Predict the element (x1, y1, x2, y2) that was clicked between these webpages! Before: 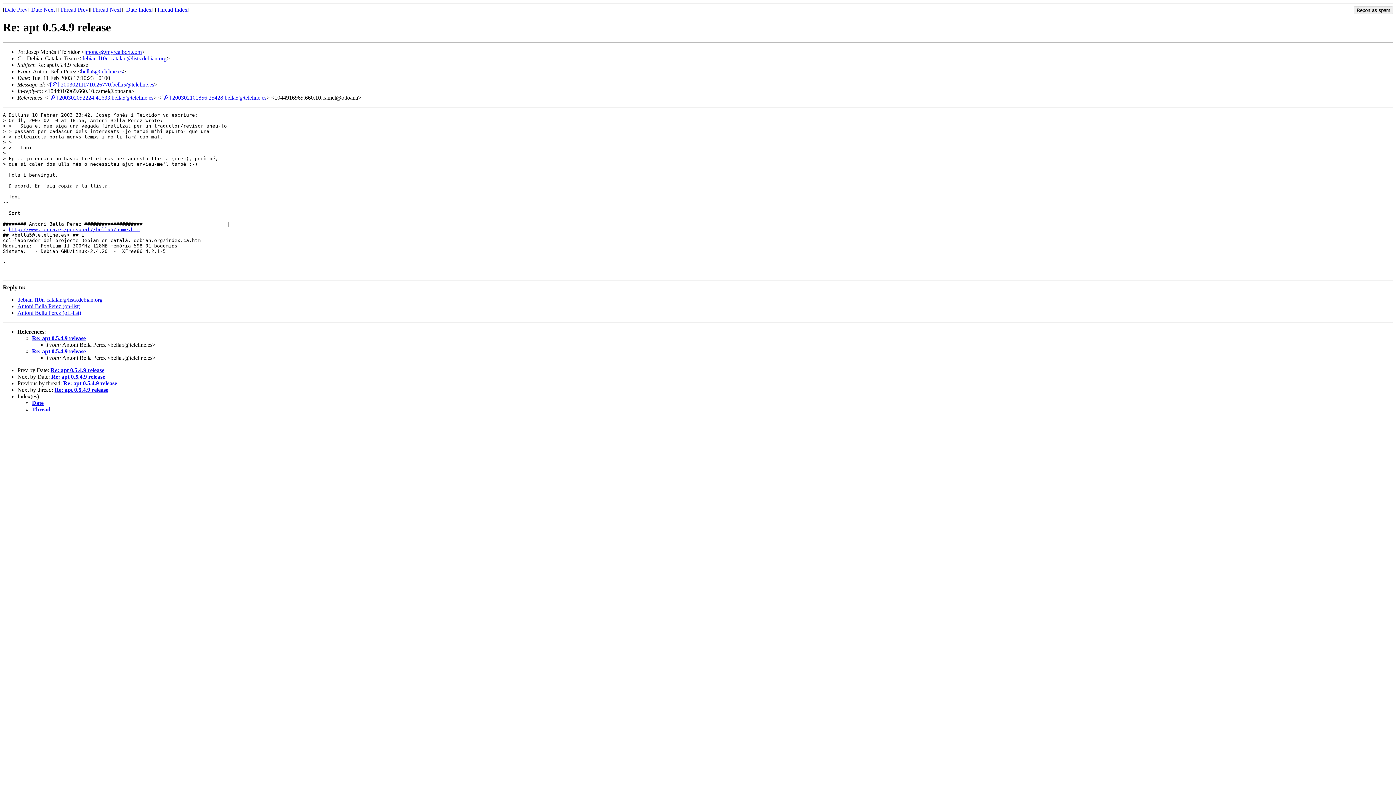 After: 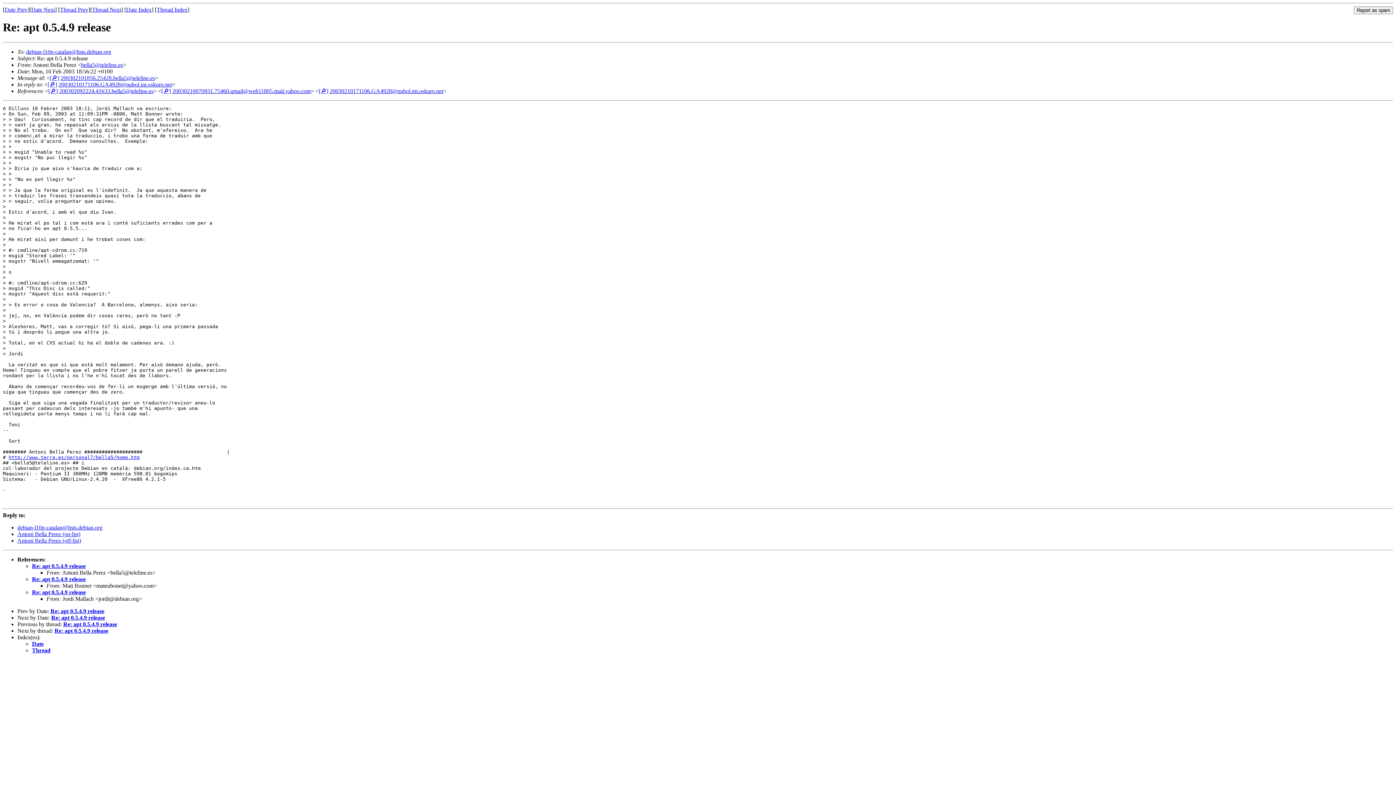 Action: bbox: (60, 6, 88, 12) label: Thread Prev